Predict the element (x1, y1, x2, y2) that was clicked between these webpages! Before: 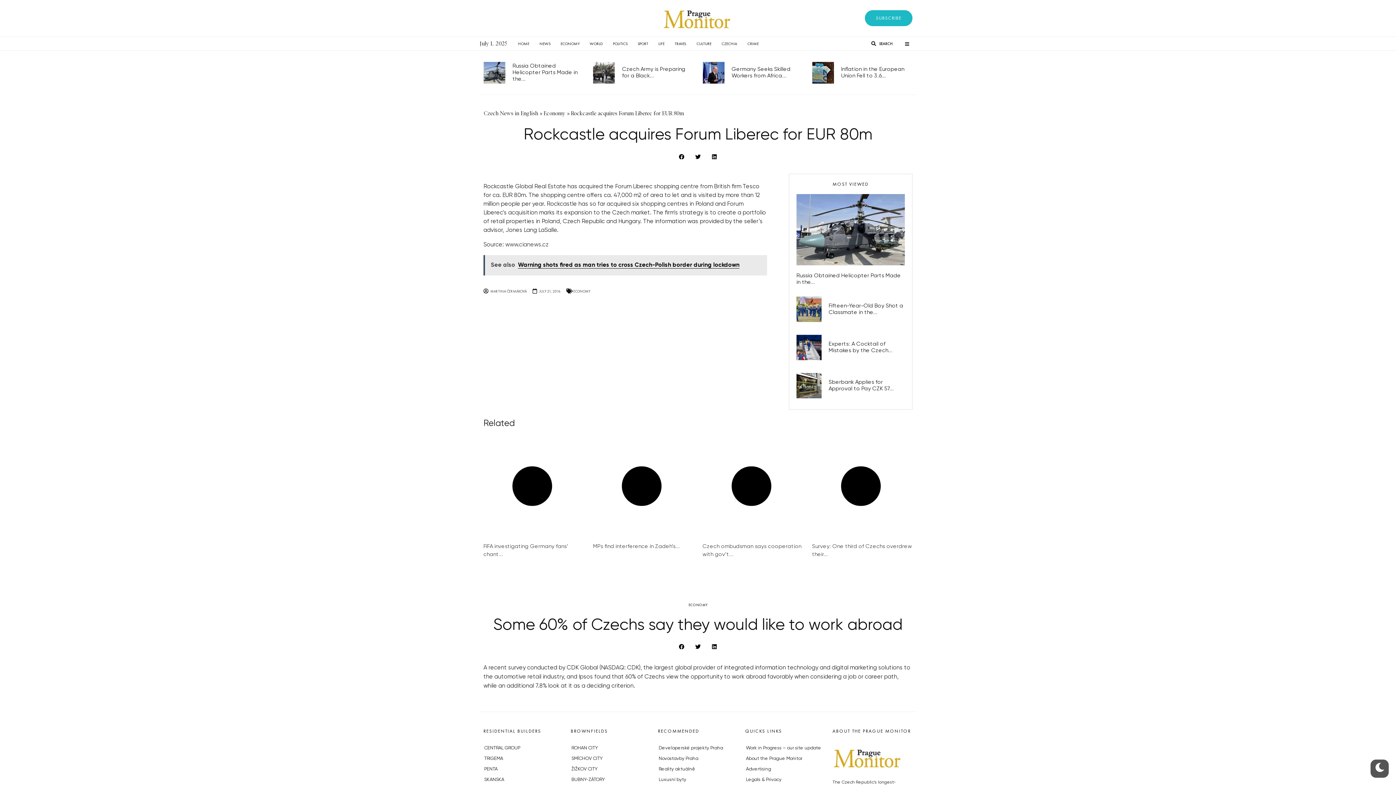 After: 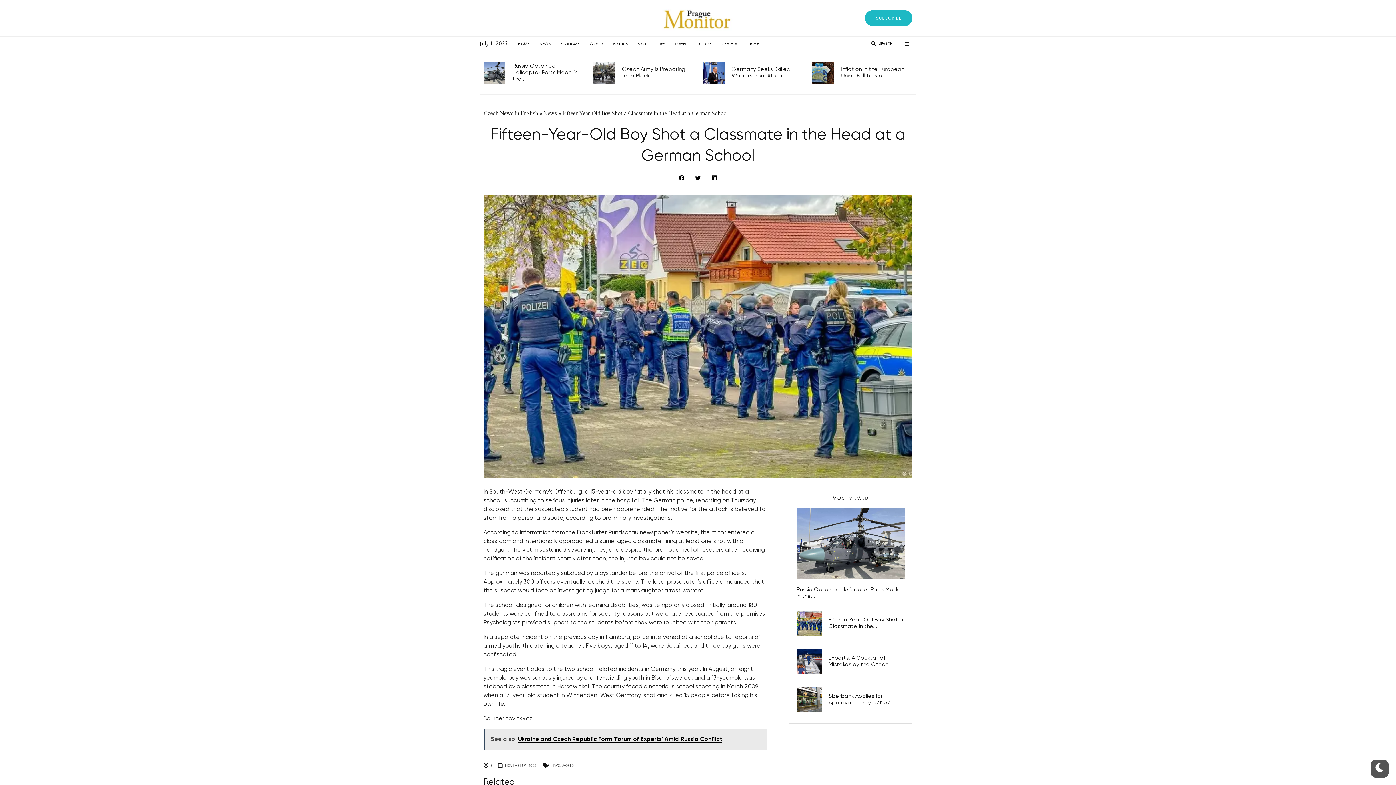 Action: bbox: (796, 296, 821, 322)